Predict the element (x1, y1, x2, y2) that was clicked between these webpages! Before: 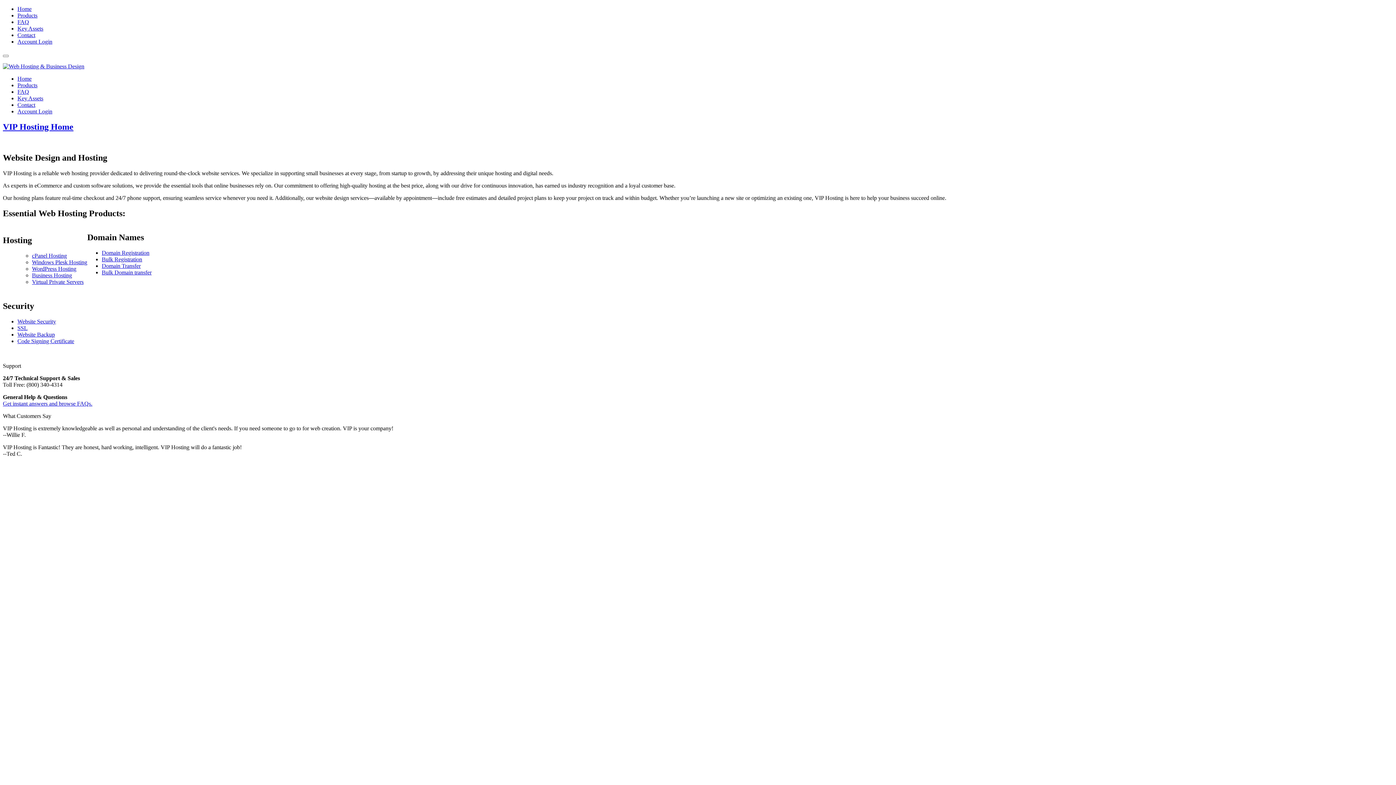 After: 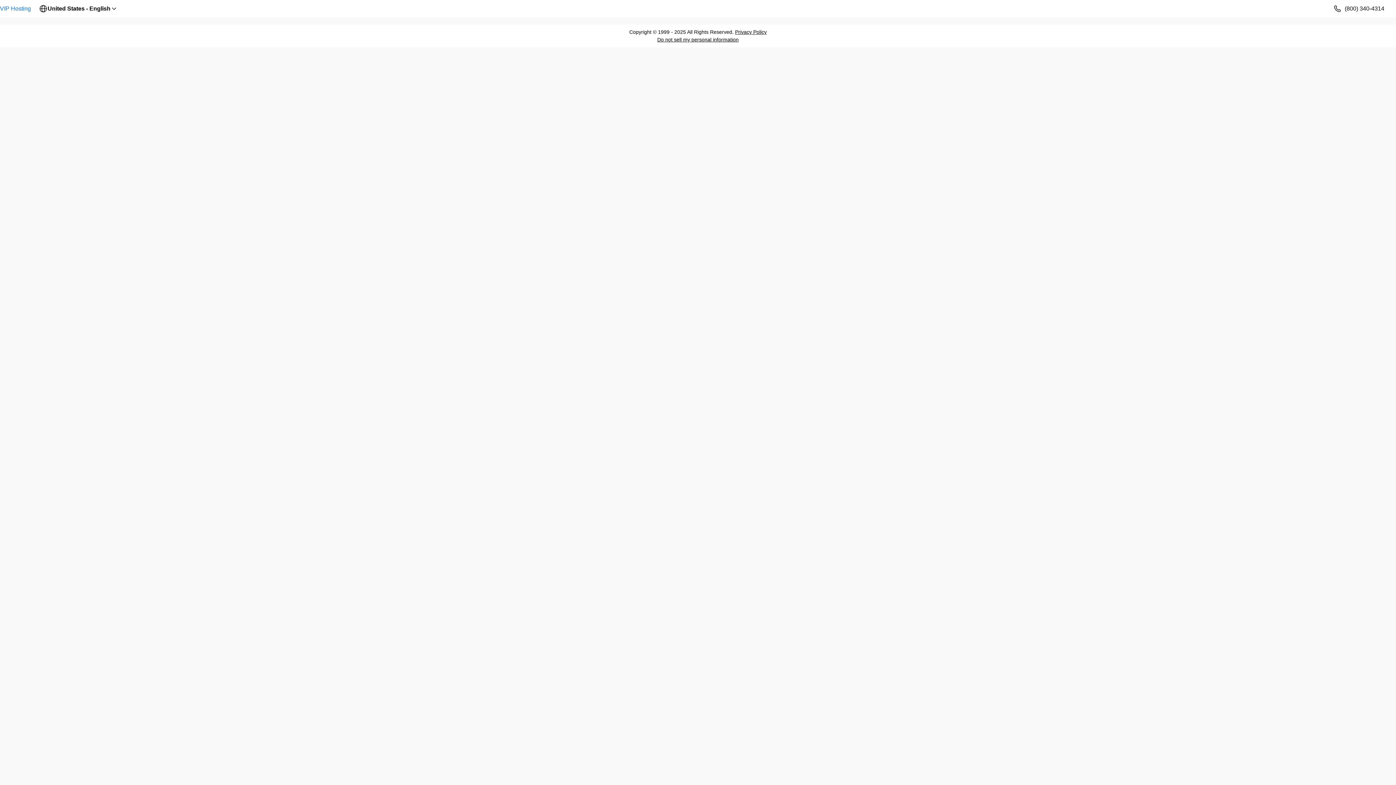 Action: label: Account Login bbox: (17, 38, 52, 44)